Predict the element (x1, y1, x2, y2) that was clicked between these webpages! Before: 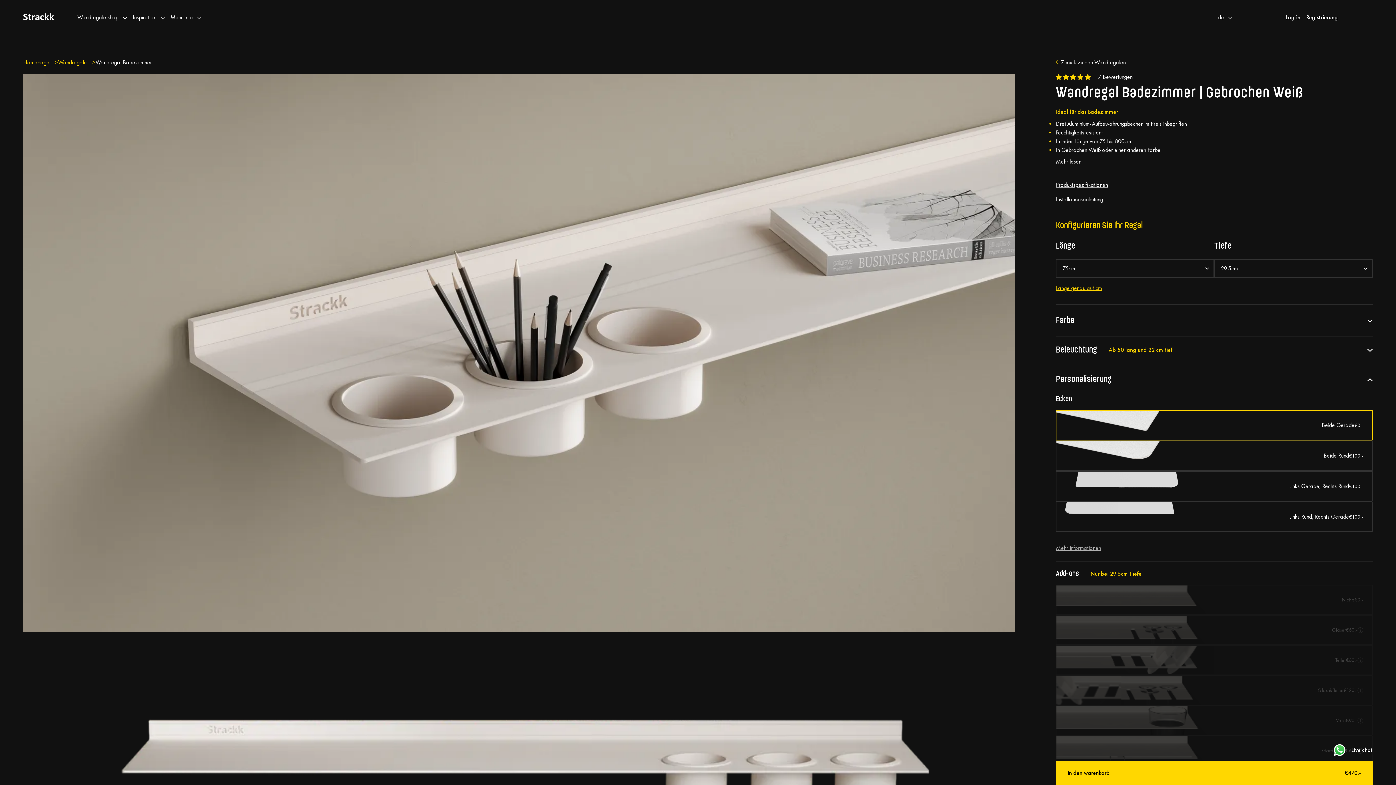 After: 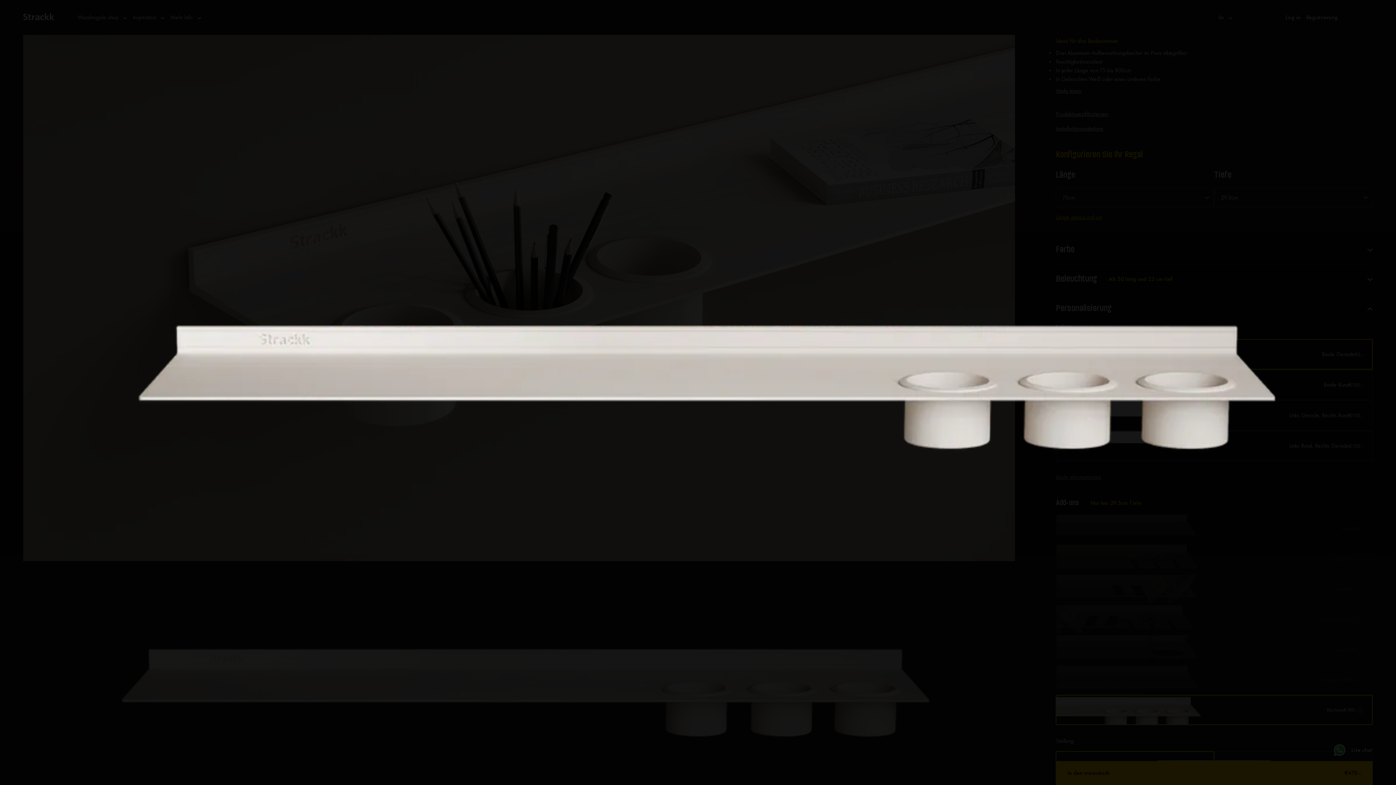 Action: bbox: (23, 678, 1015, 856)